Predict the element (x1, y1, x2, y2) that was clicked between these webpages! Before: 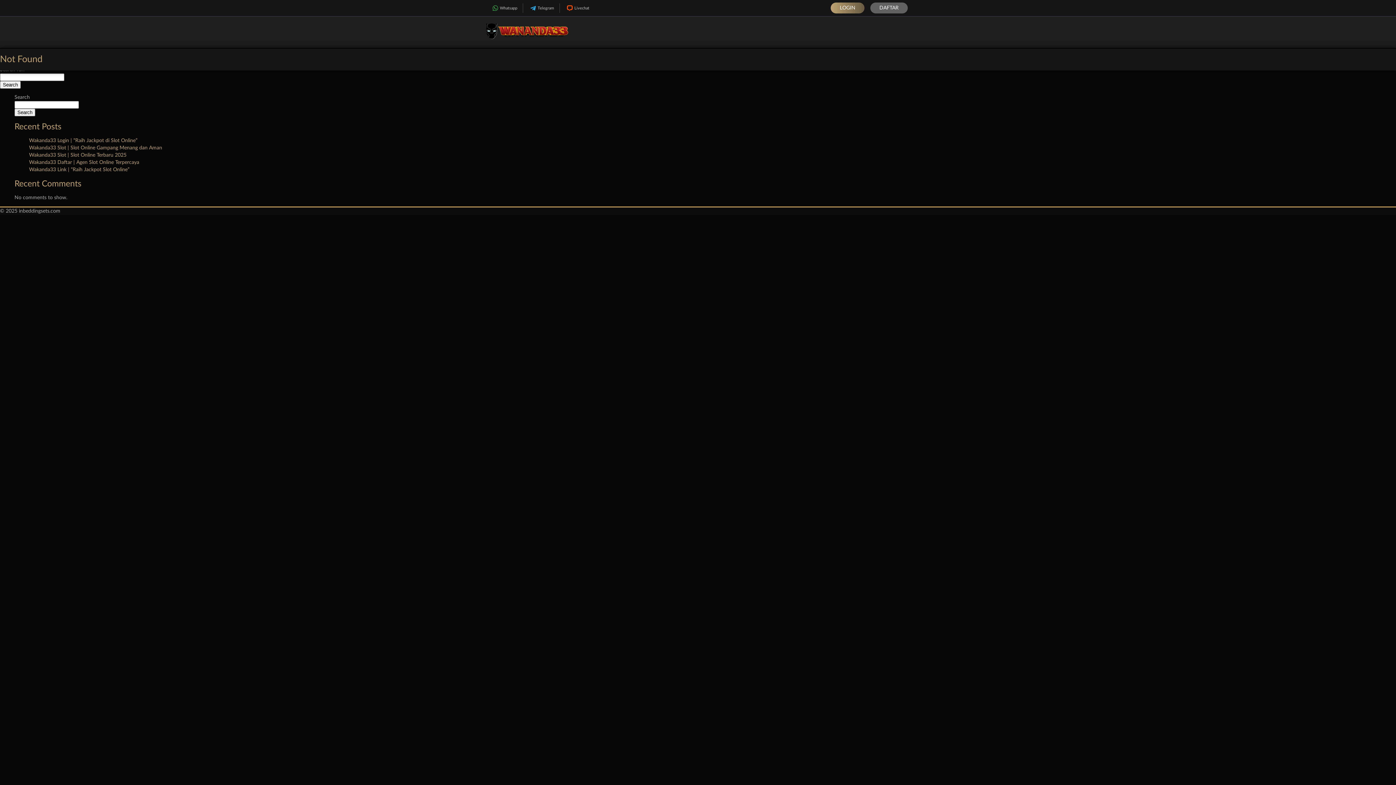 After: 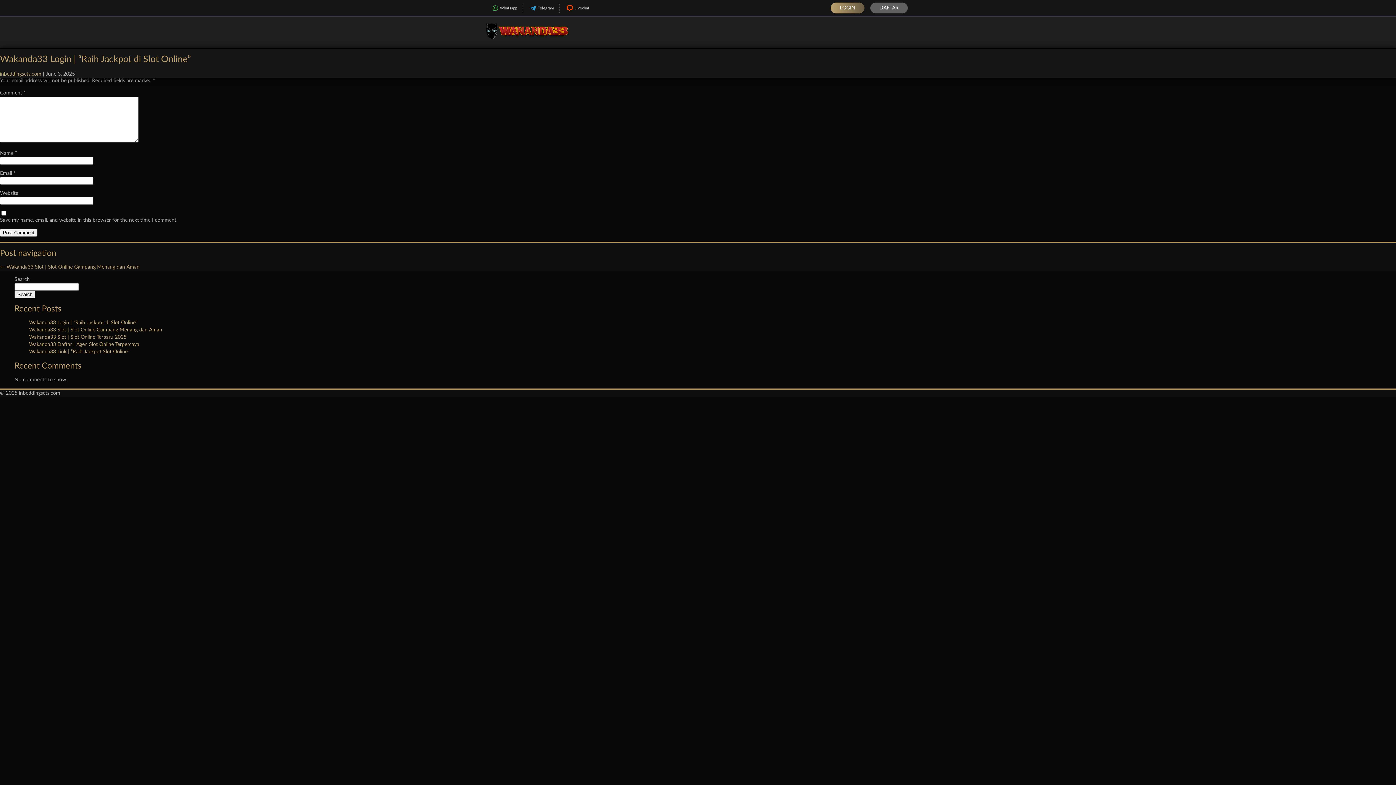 Action: bbox: (29, 138, 137, 143) label: Wakanda33 Login | “Raih Jackpot di Slot Online”